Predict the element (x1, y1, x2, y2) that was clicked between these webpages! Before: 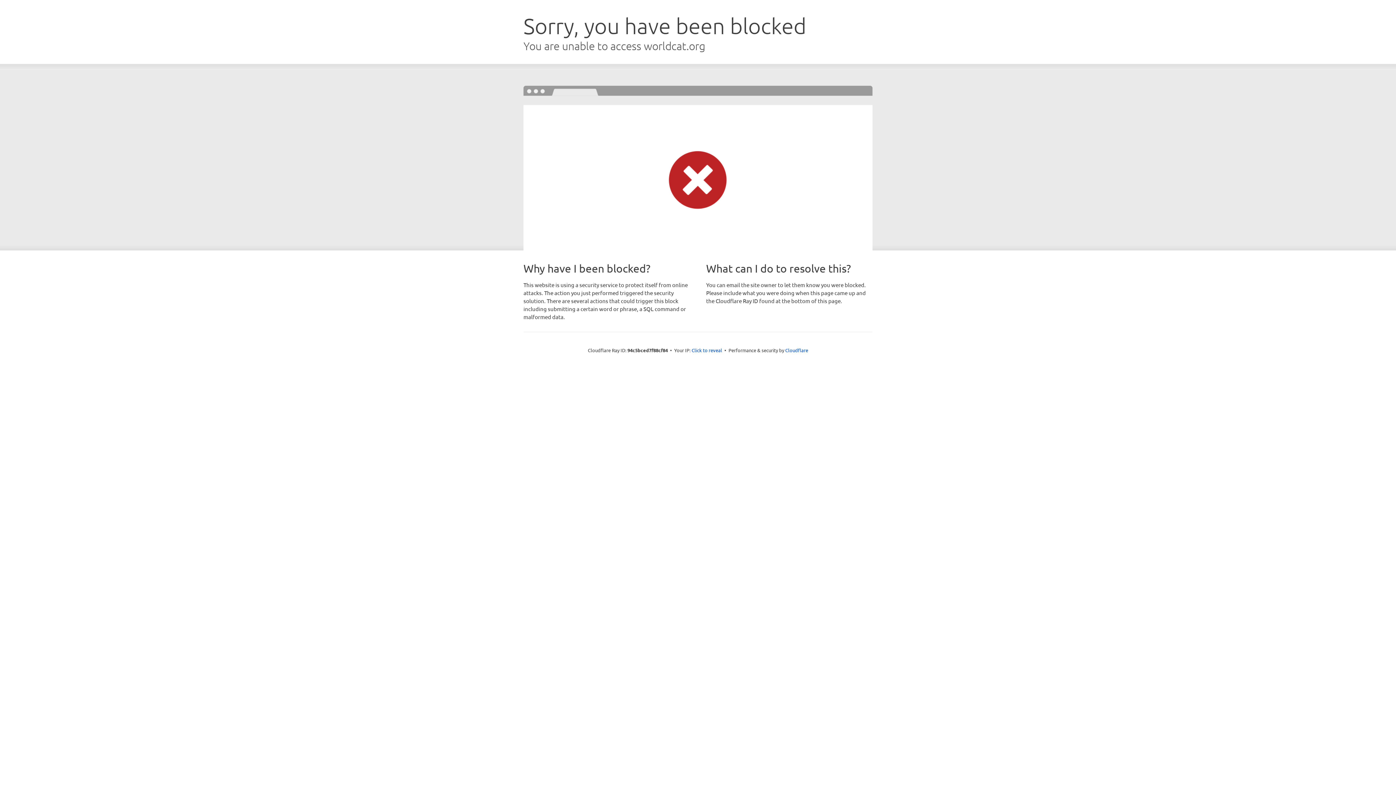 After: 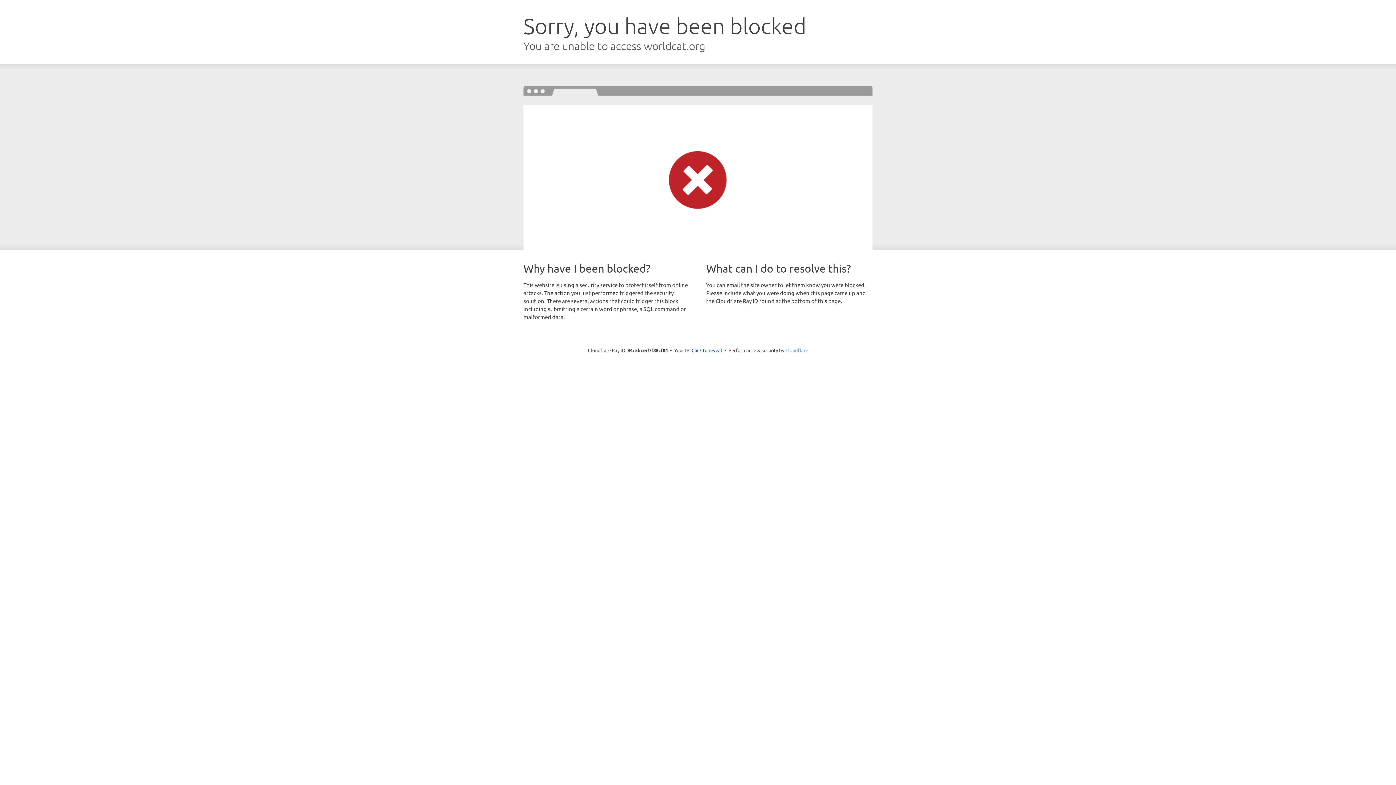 Action: bbox: (785, 347, 808, 353) label: Cloudflare